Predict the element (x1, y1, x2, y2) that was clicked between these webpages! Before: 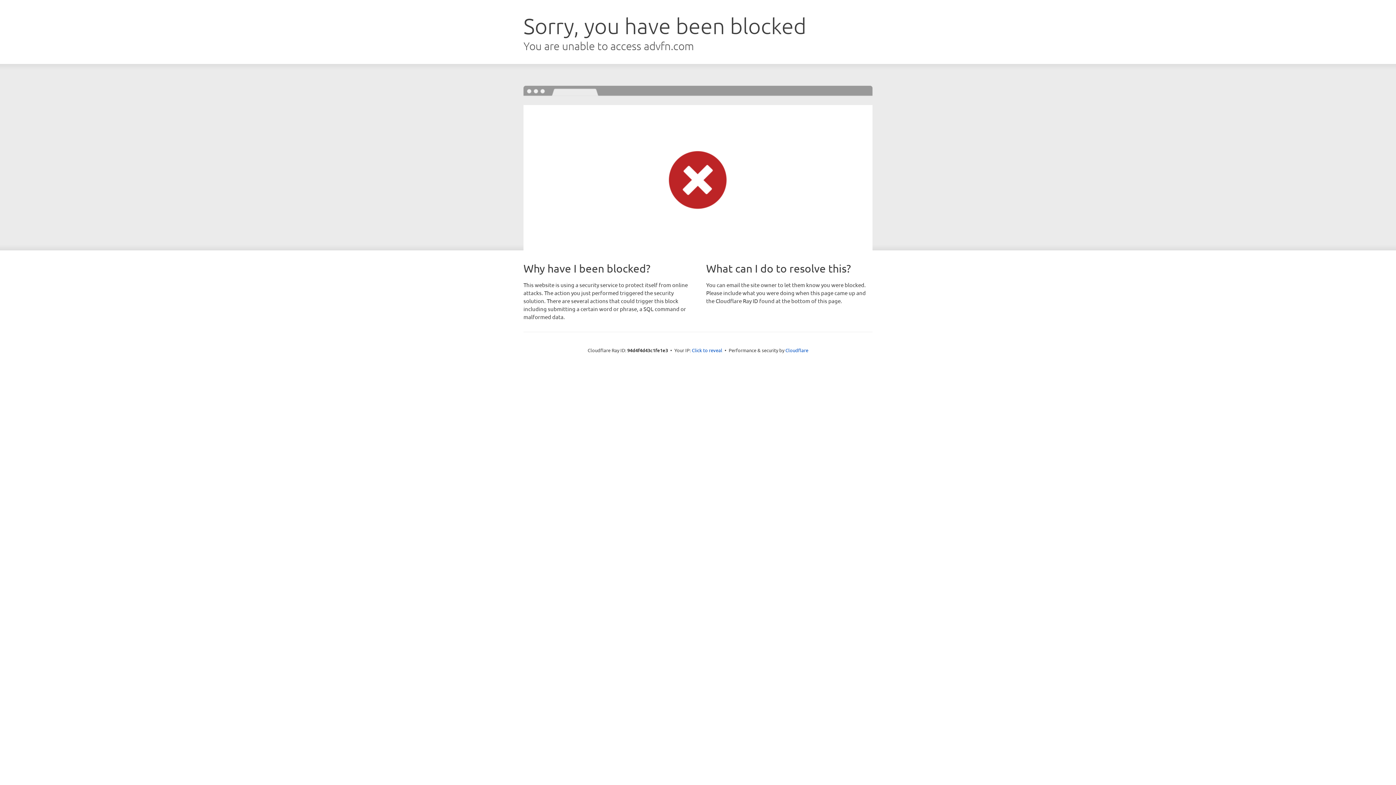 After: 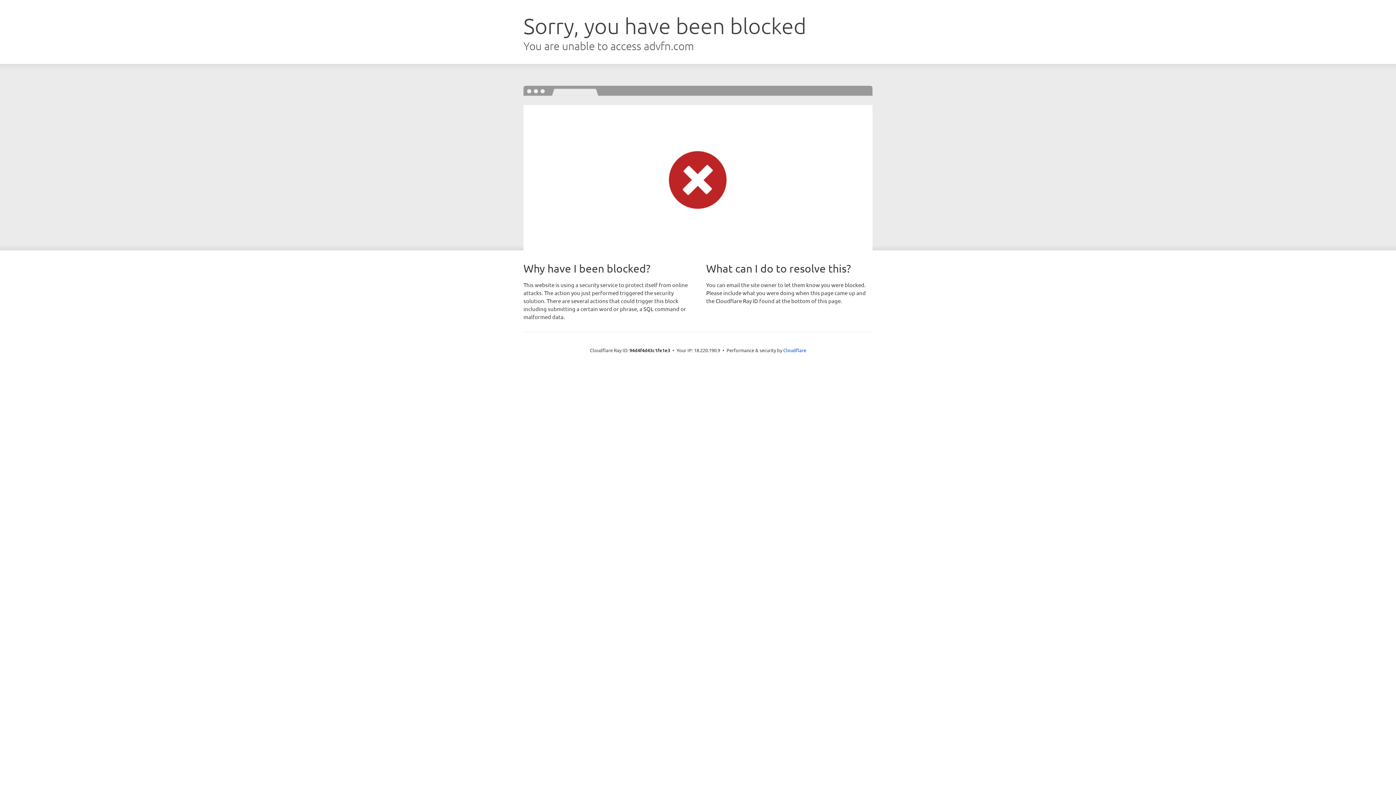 Action: bbox: (692, 346, 722, 353) label: Click to reveal